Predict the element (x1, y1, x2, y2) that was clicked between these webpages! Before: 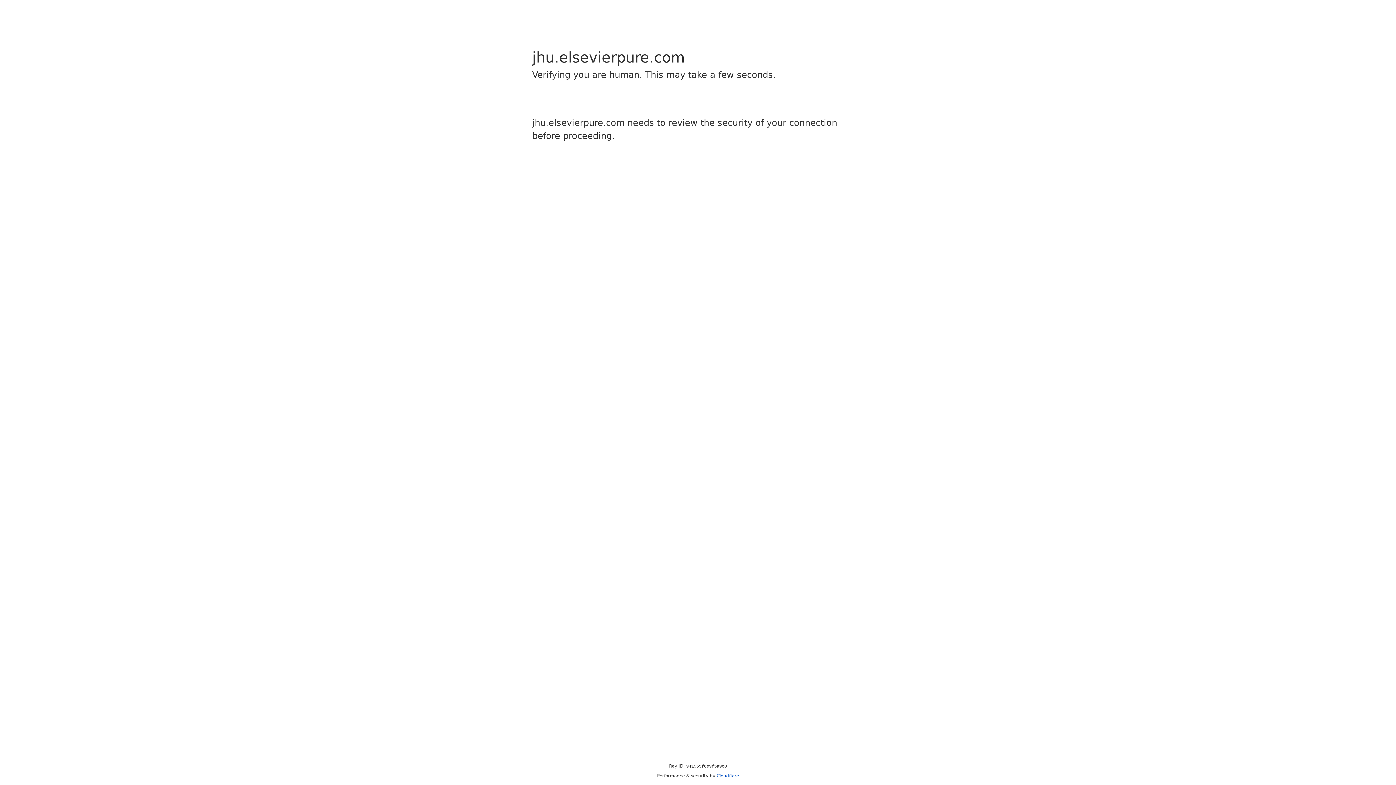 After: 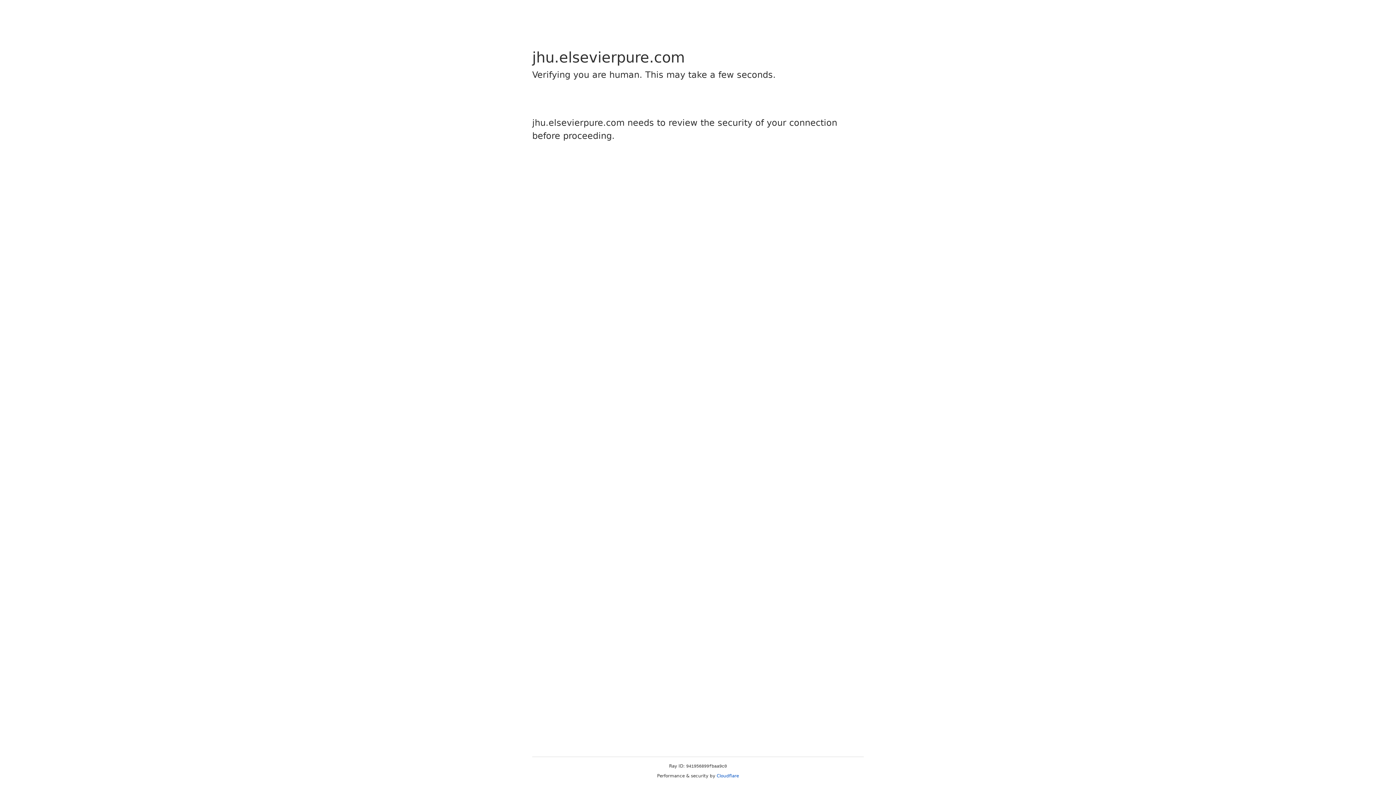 Action: label: Cloudflare bbox: (716, 773, 739, 778)